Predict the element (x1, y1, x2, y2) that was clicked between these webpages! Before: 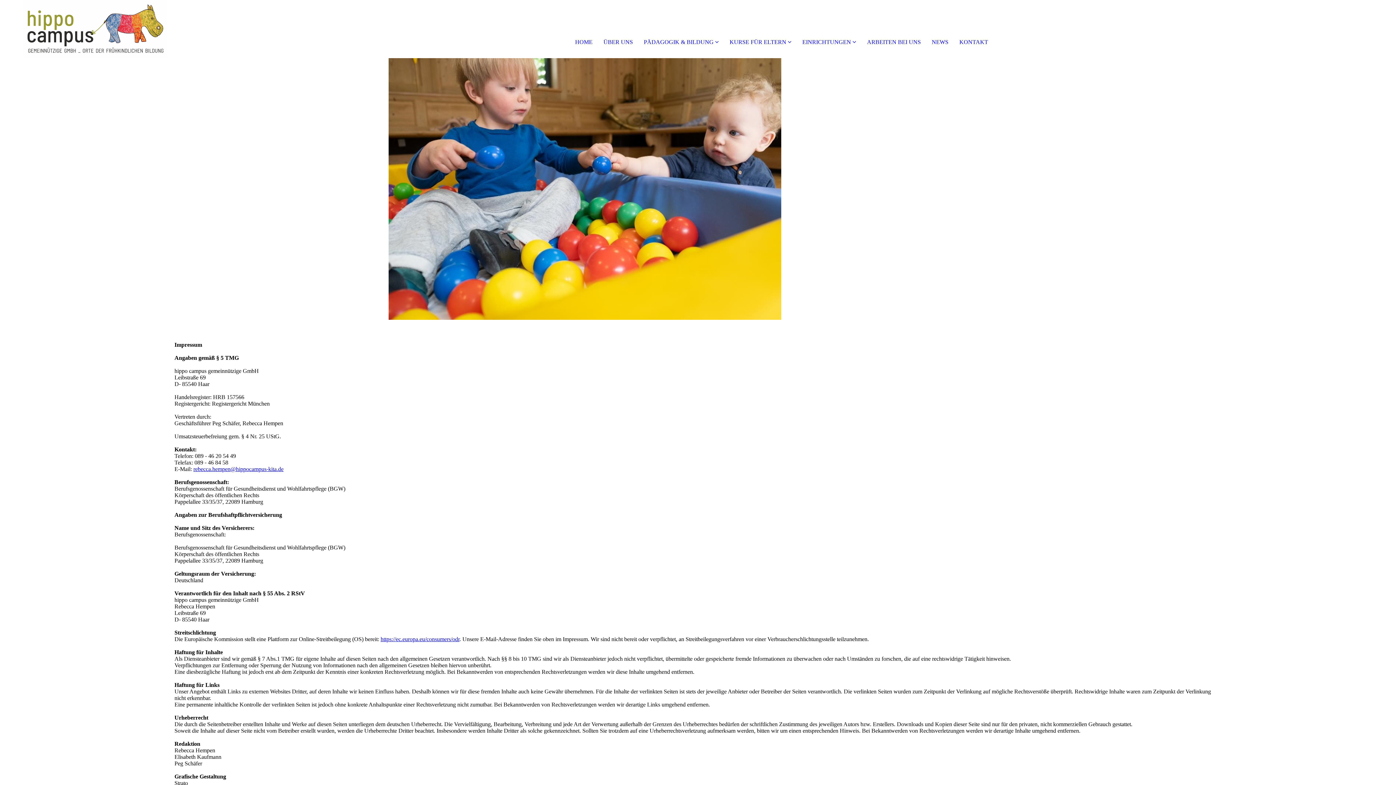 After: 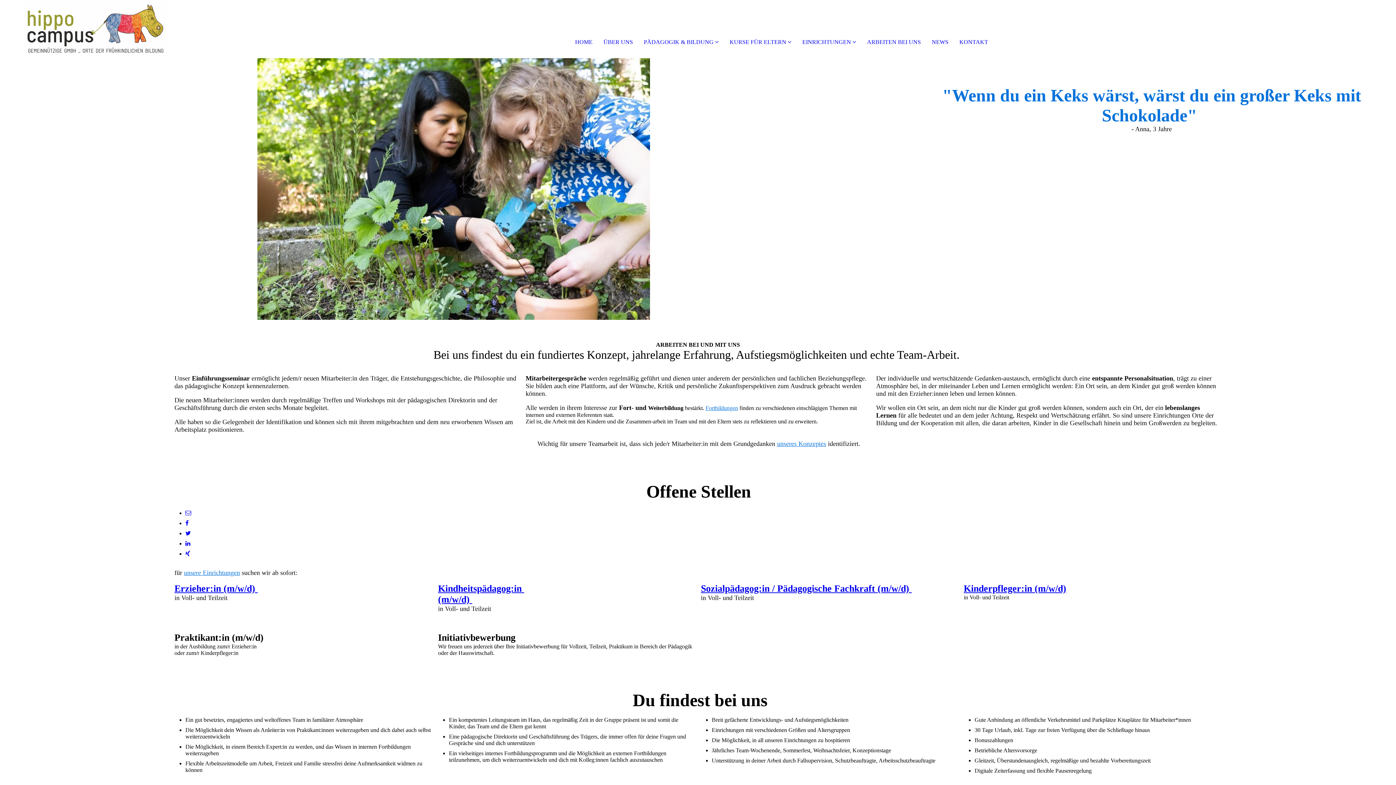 Action: bbox: (867, 38, 921, 45) label: ARBEITEN BEI UNS